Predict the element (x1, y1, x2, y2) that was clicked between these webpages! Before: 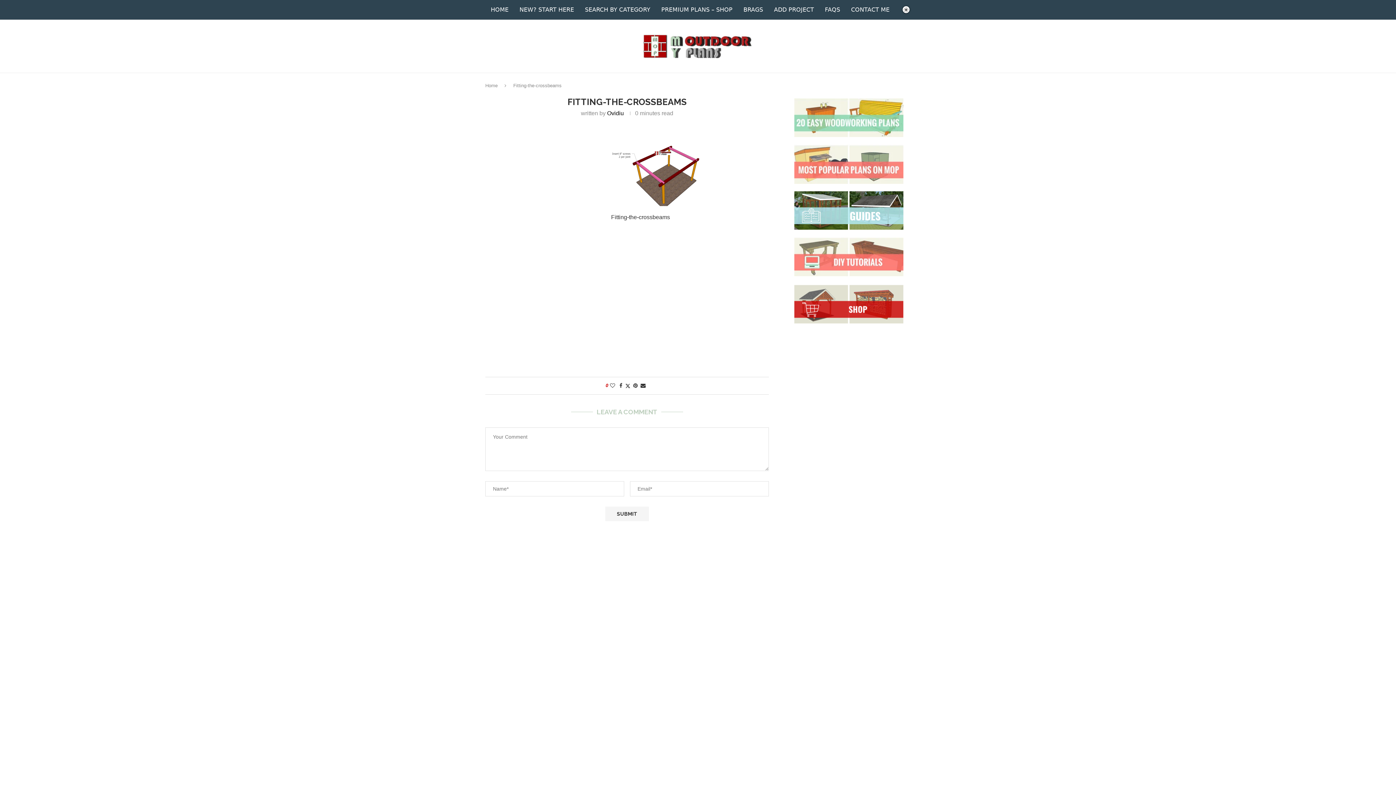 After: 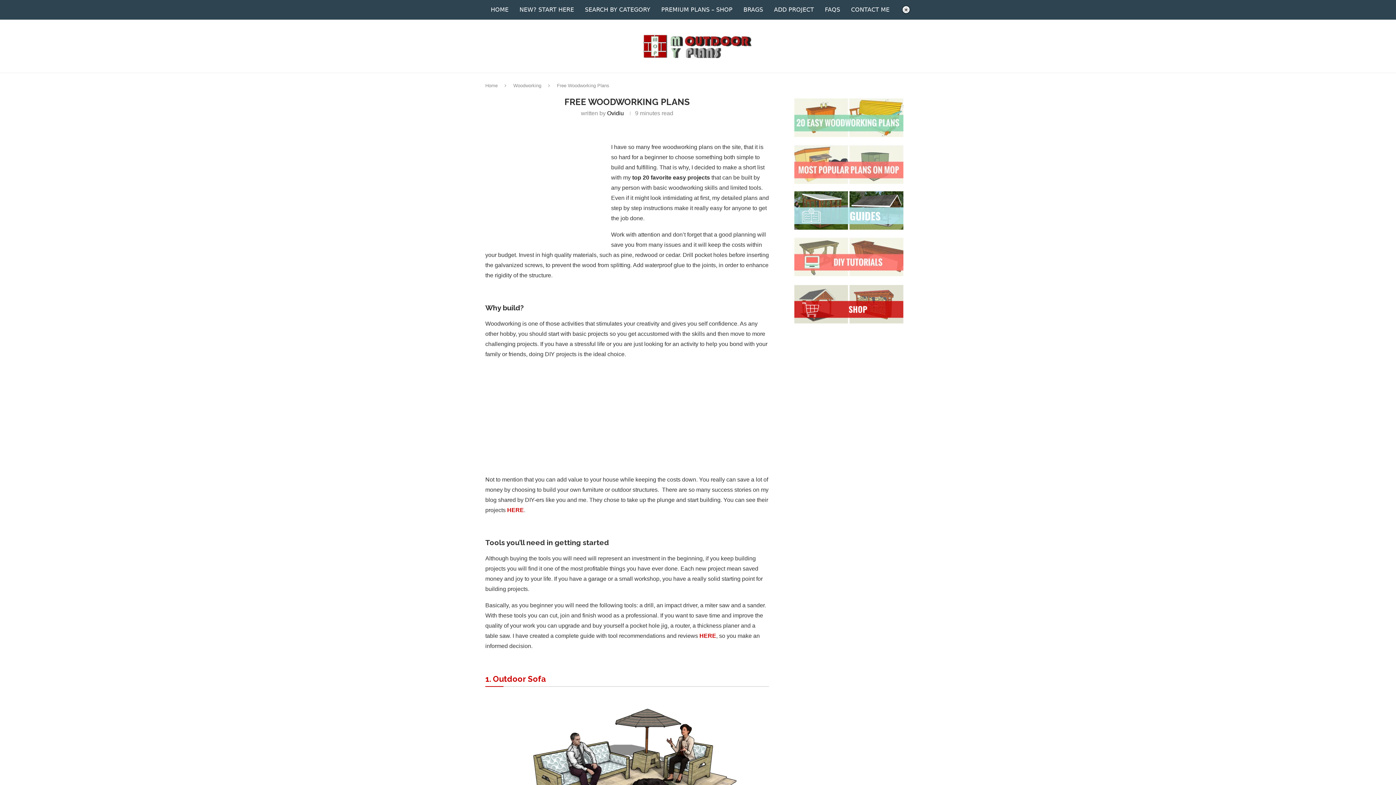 Action: bbox: (787, 98, 910, 137)